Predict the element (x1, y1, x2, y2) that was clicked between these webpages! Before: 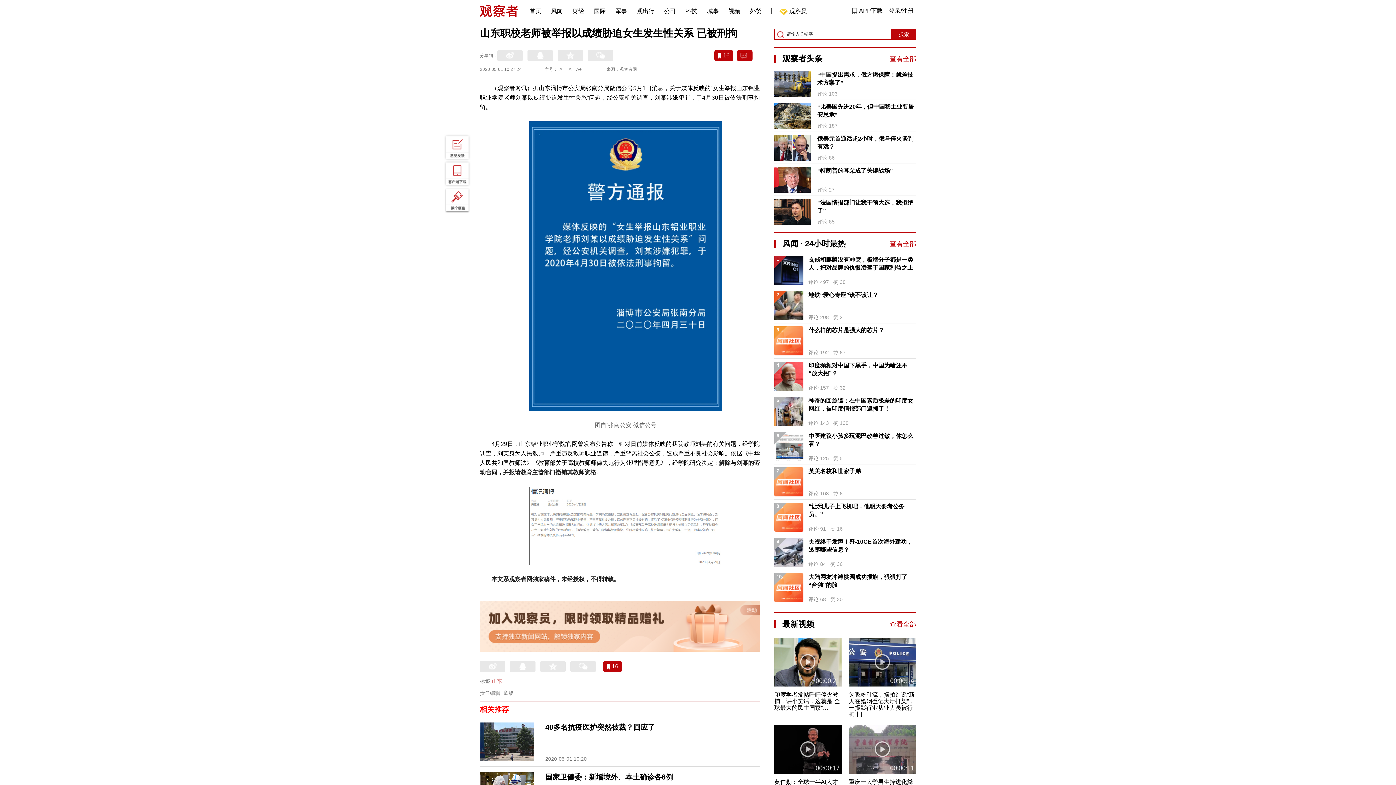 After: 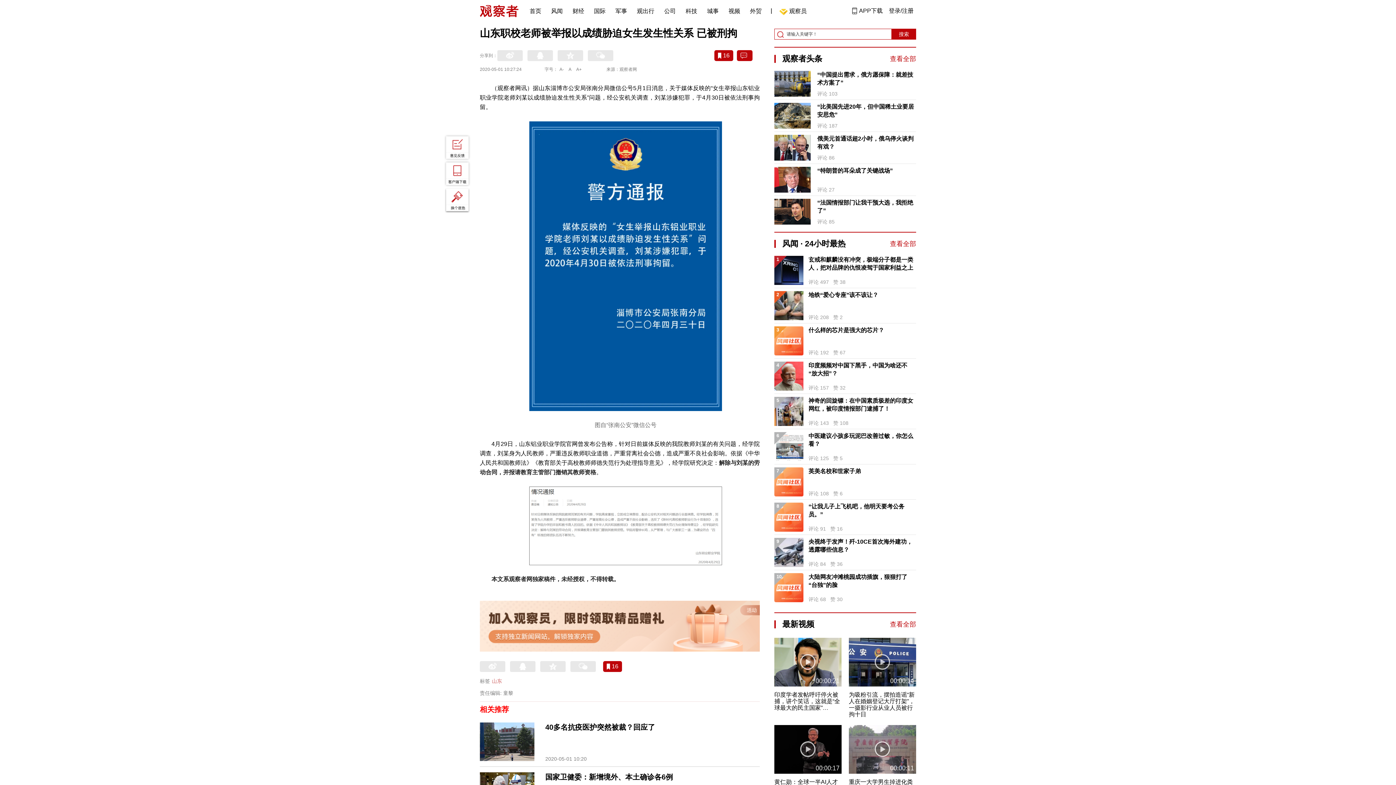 Action: bbox: (480, 623, 760, 628)